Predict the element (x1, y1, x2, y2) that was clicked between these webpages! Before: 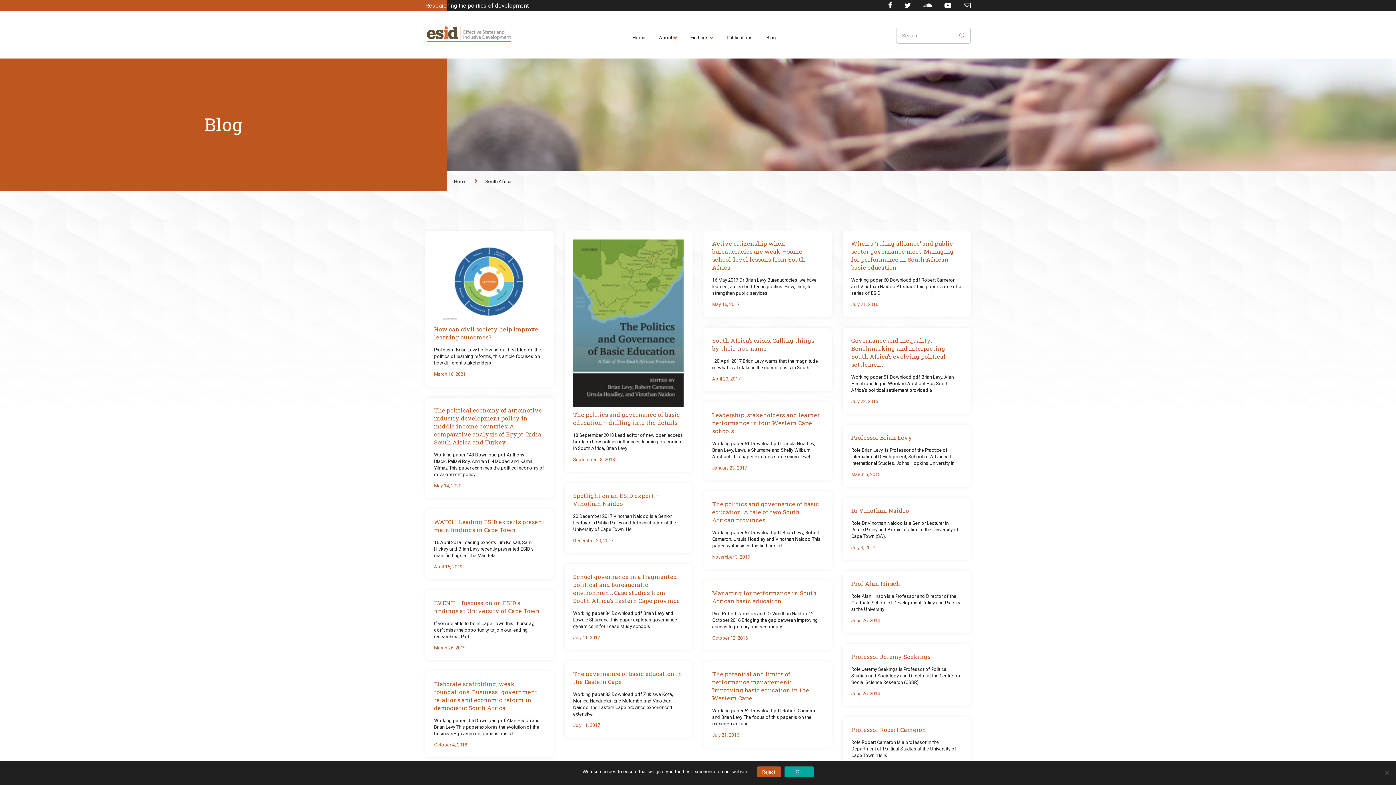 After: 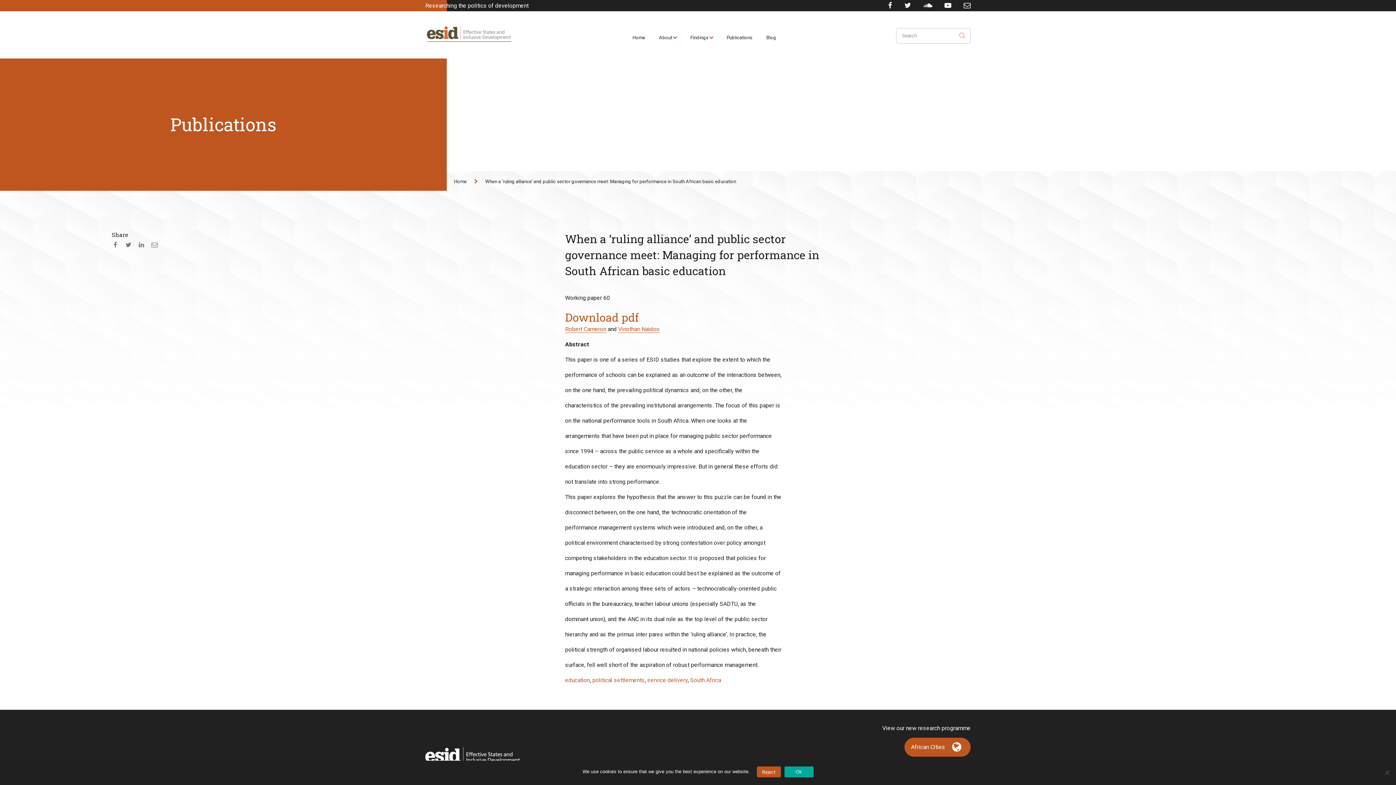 Action: bbox: (851, 239, 954, 271) label: When a ‘ruling alliance’ and public sector governance meet: Managing for performance in South African basic education